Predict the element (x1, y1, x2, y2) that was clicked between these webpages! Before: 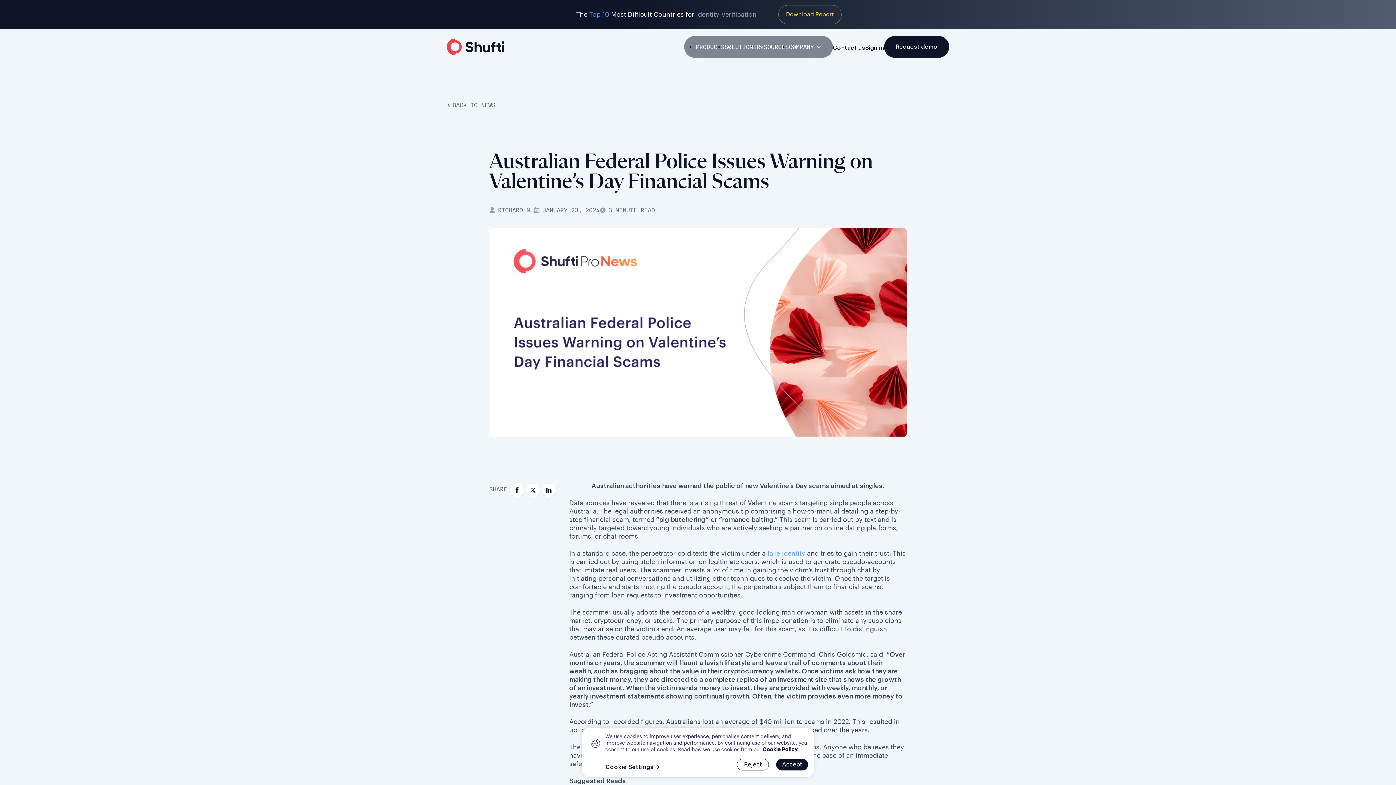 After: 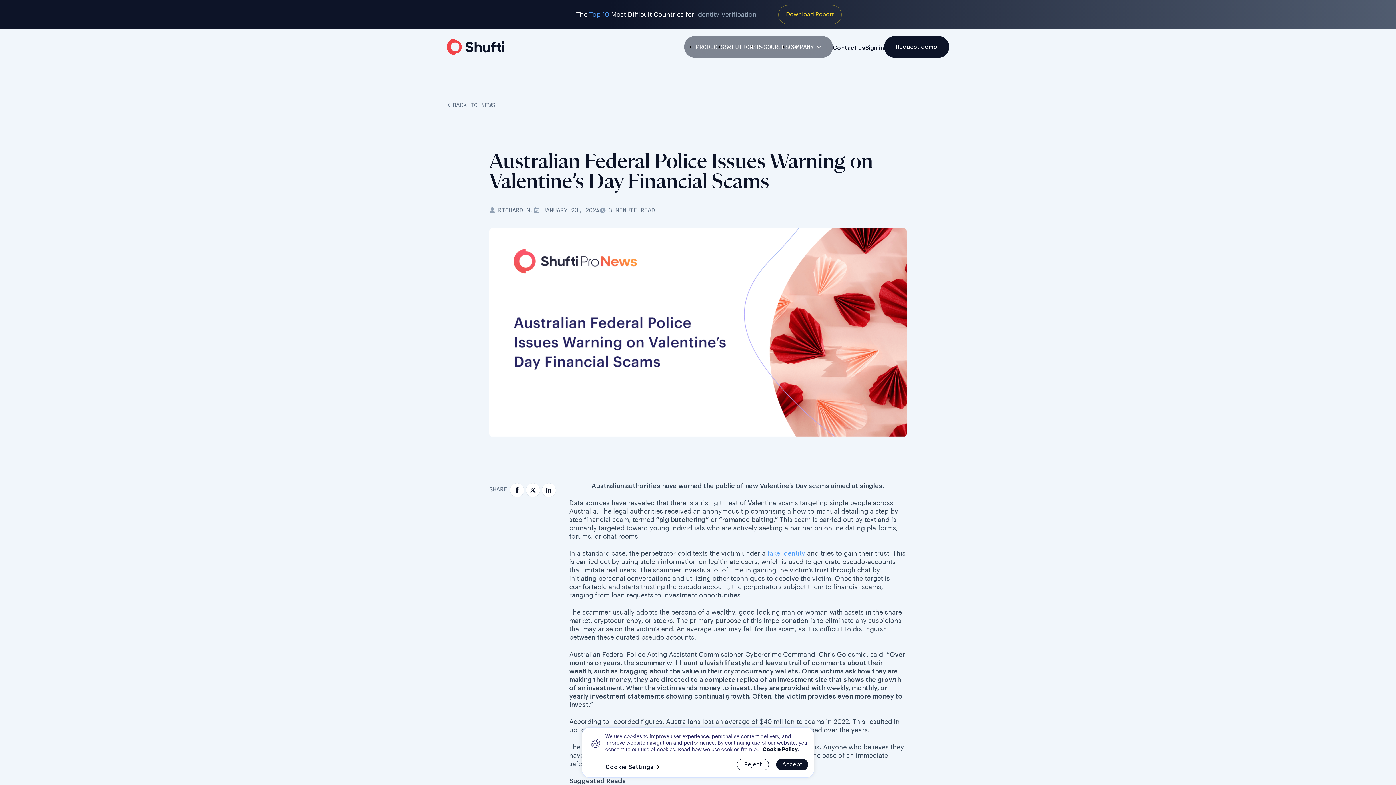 Action: bbox: (762, 747, 797, 752) label: Cookie Policy